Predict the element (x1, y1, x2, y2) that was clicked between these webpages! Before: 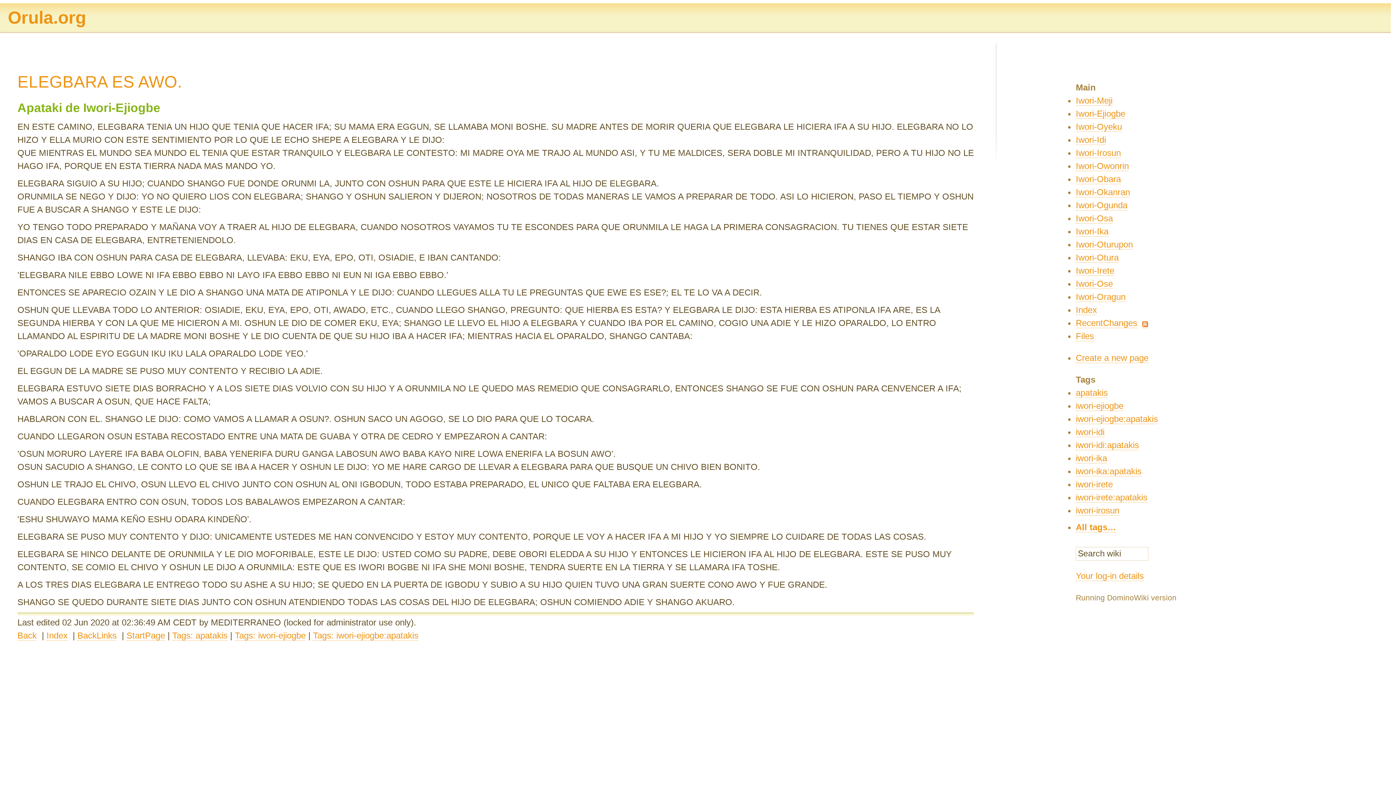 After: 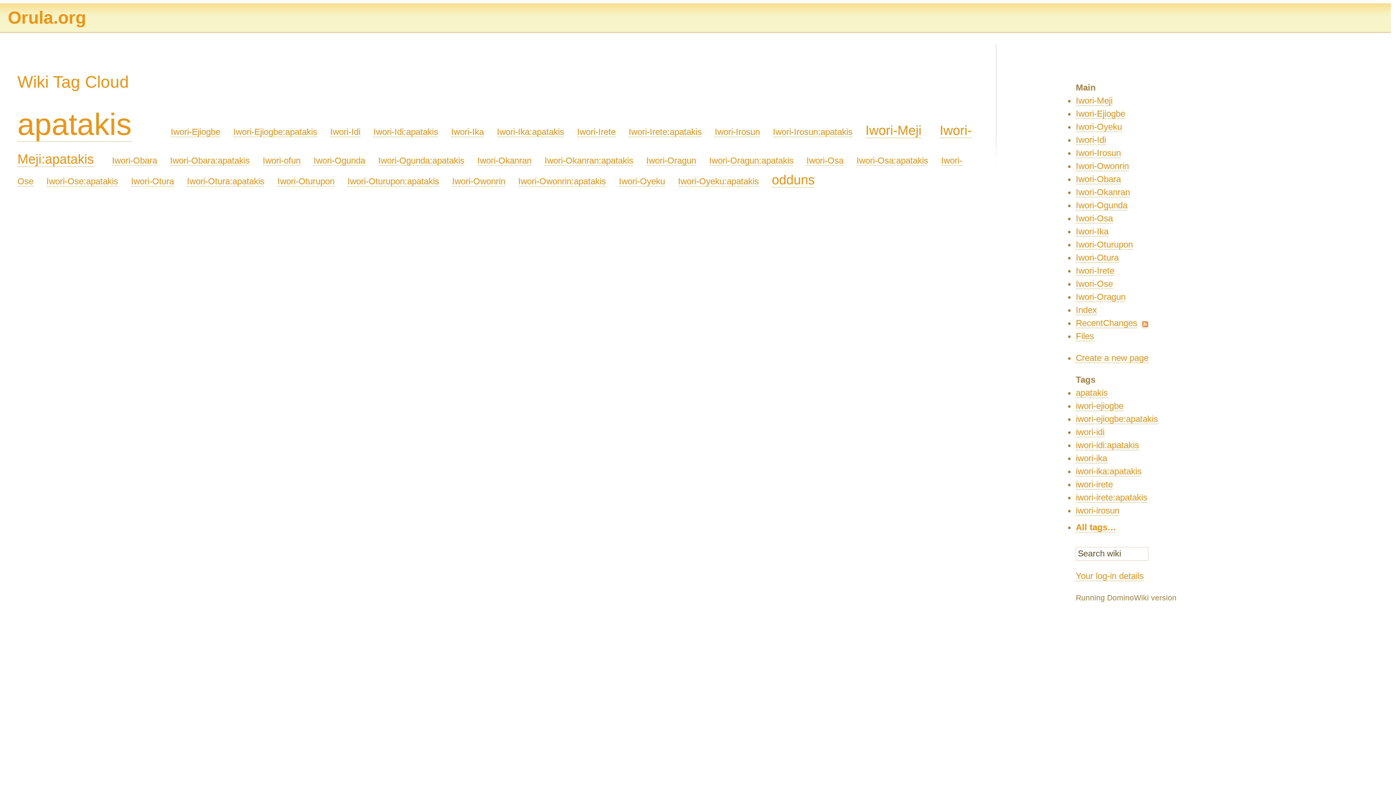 Action: label: All tags… bbox: (1076, 522, 1116, 532)